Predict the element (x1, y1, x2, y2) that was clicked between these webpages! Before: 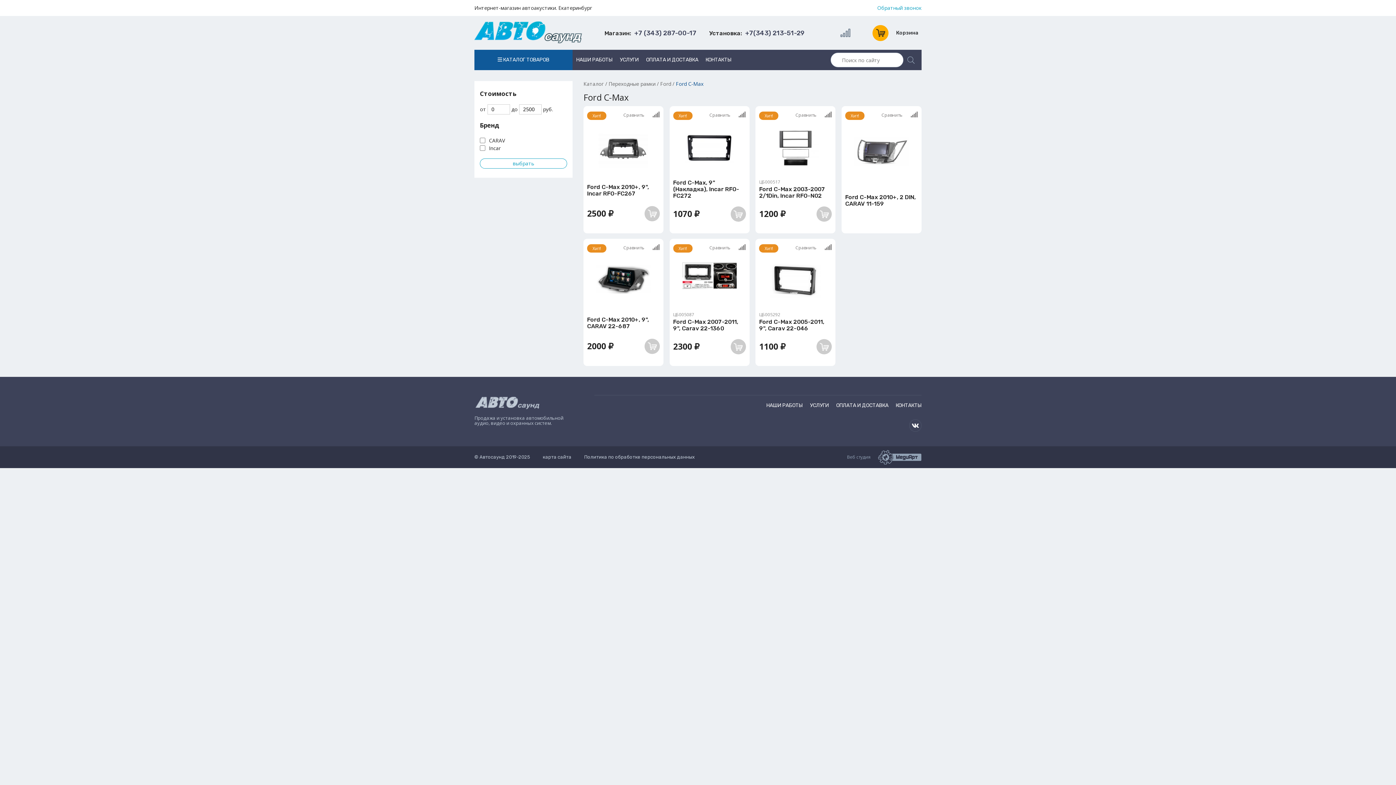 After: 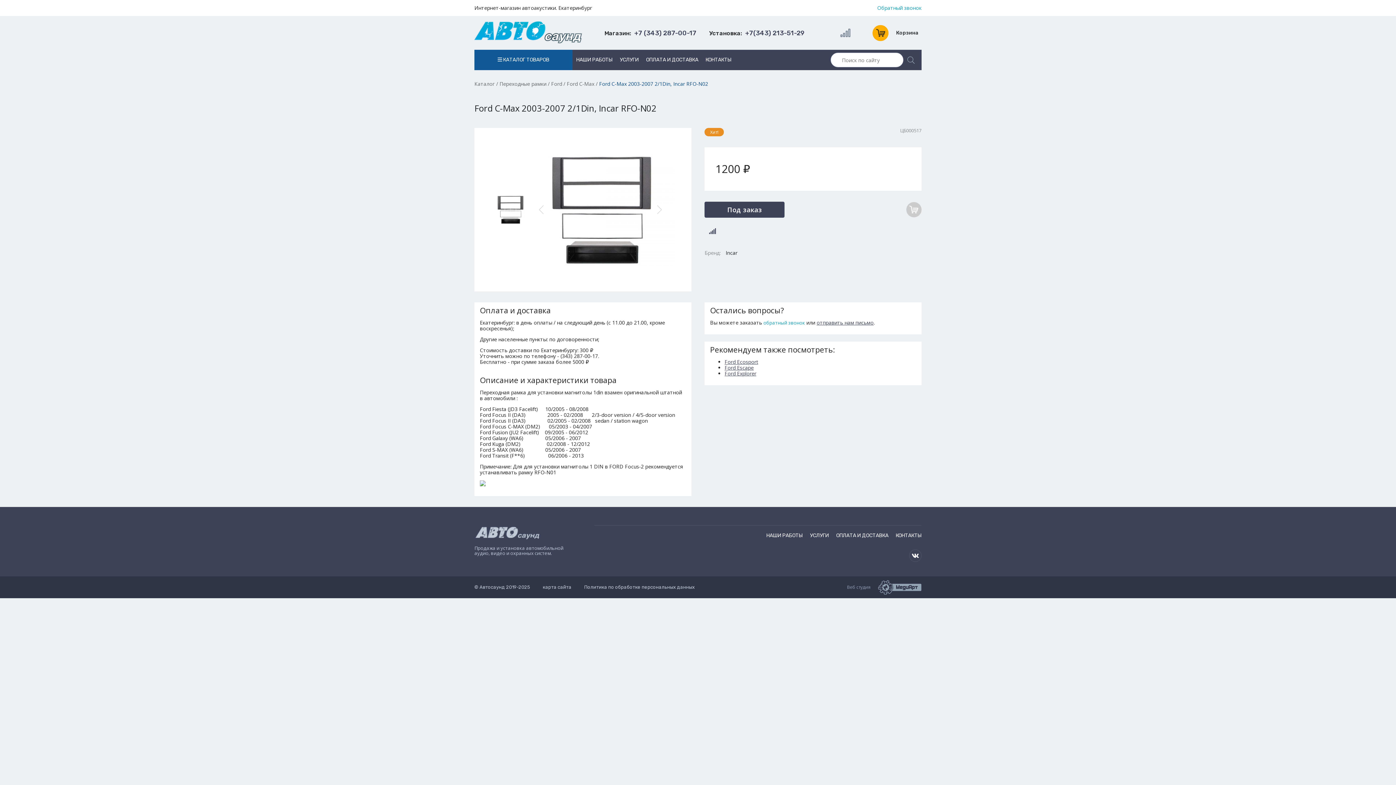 Action: bbox: (759, 185, 825, 199) label: Ford C-Max 2003-2007 2/1Din, Incar RFO-N02